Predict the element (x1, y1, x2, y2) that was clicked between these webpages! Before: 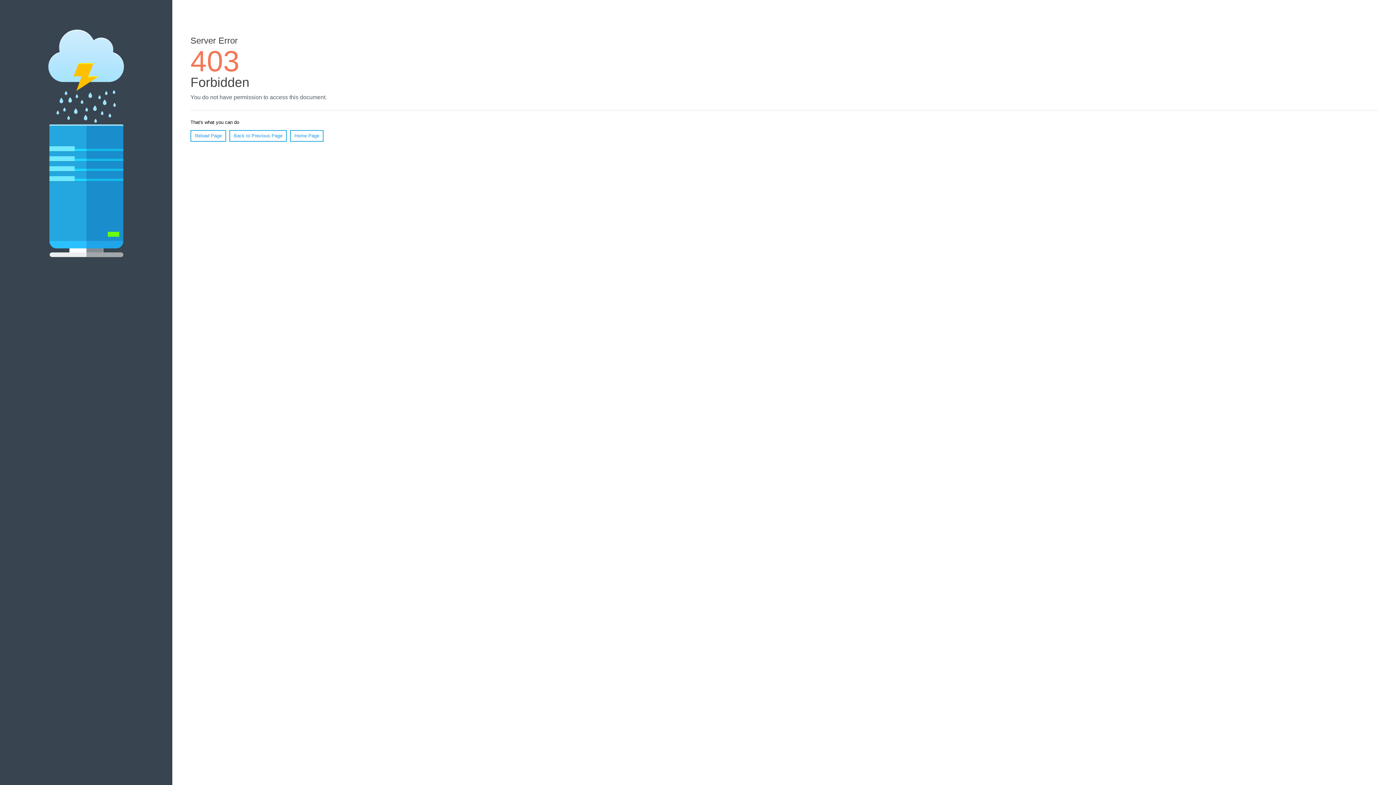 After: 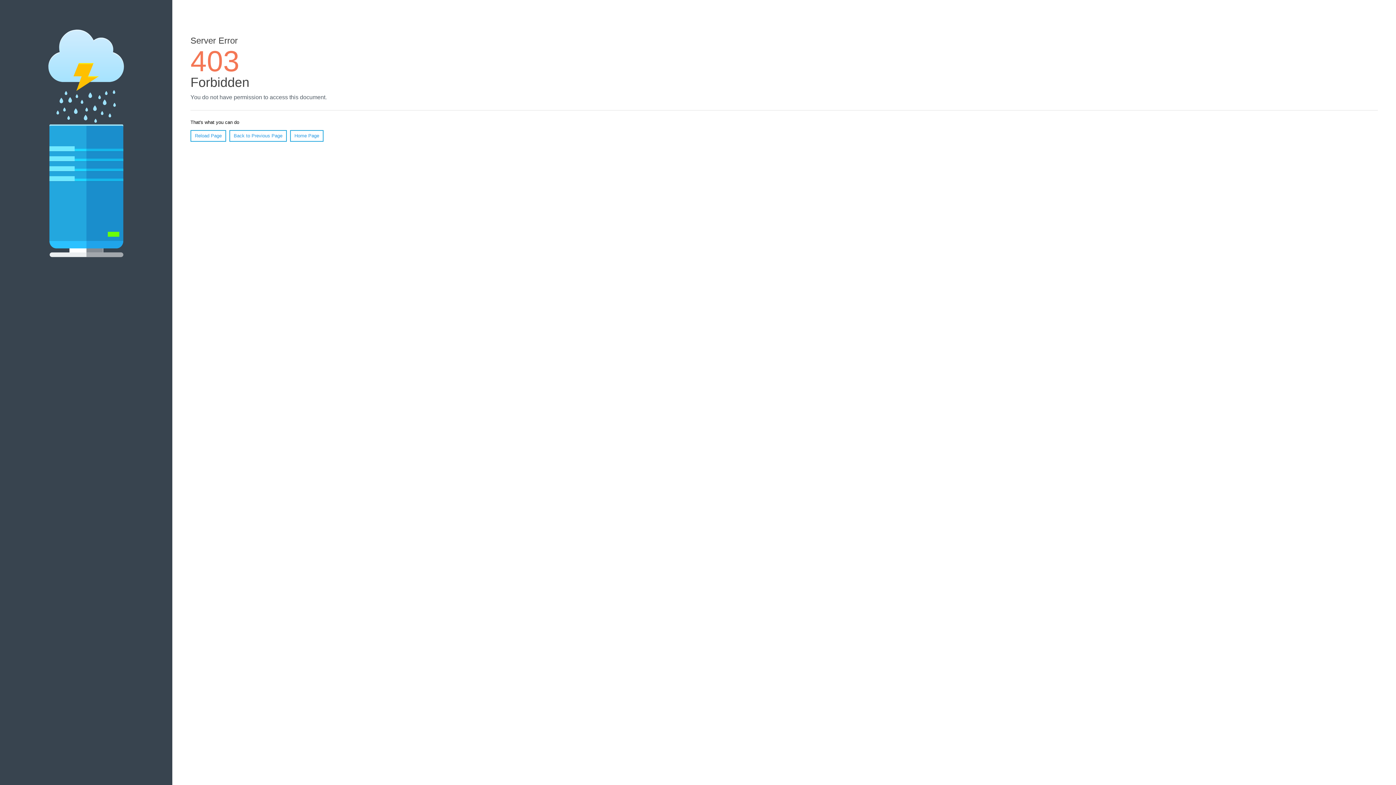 Action: bbox: (190, 130, 226, 141) label: Reload Page